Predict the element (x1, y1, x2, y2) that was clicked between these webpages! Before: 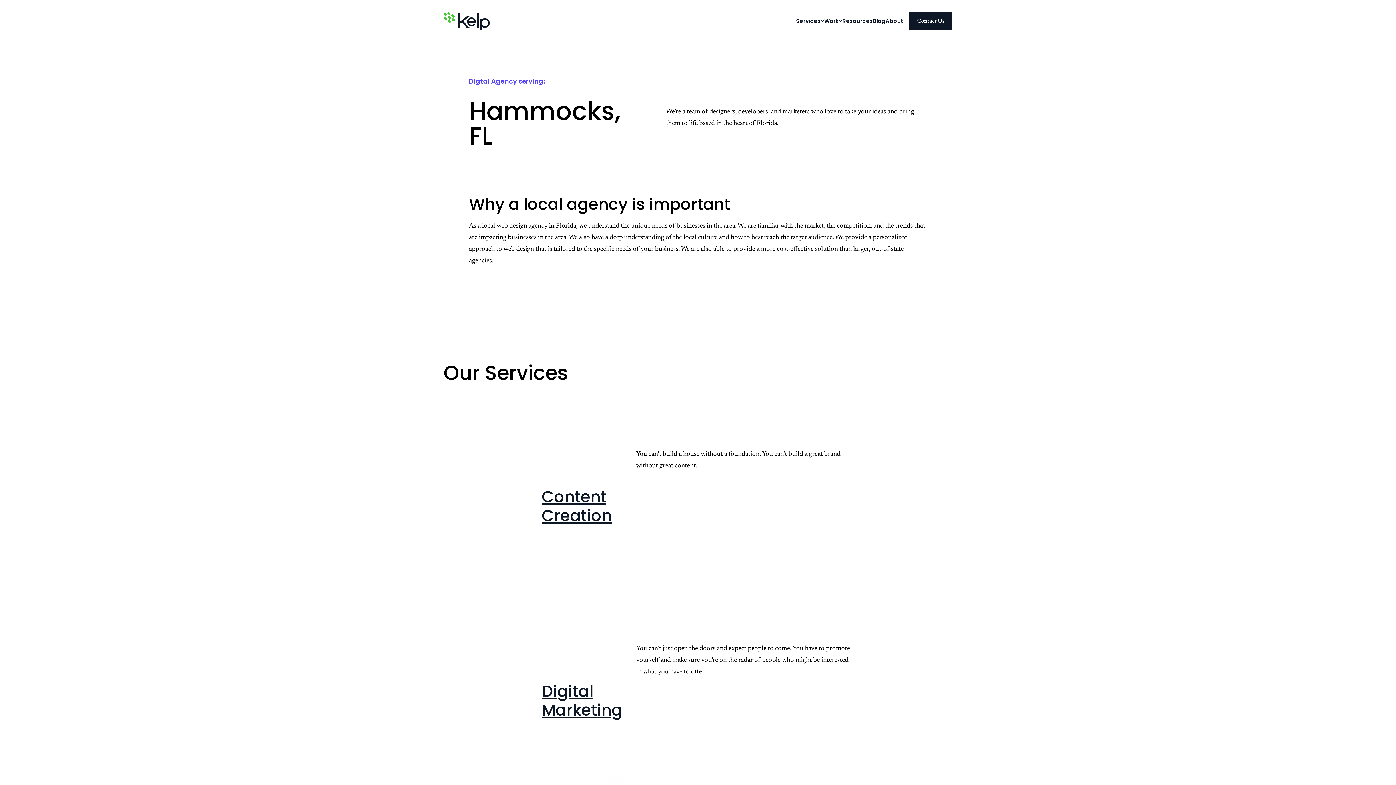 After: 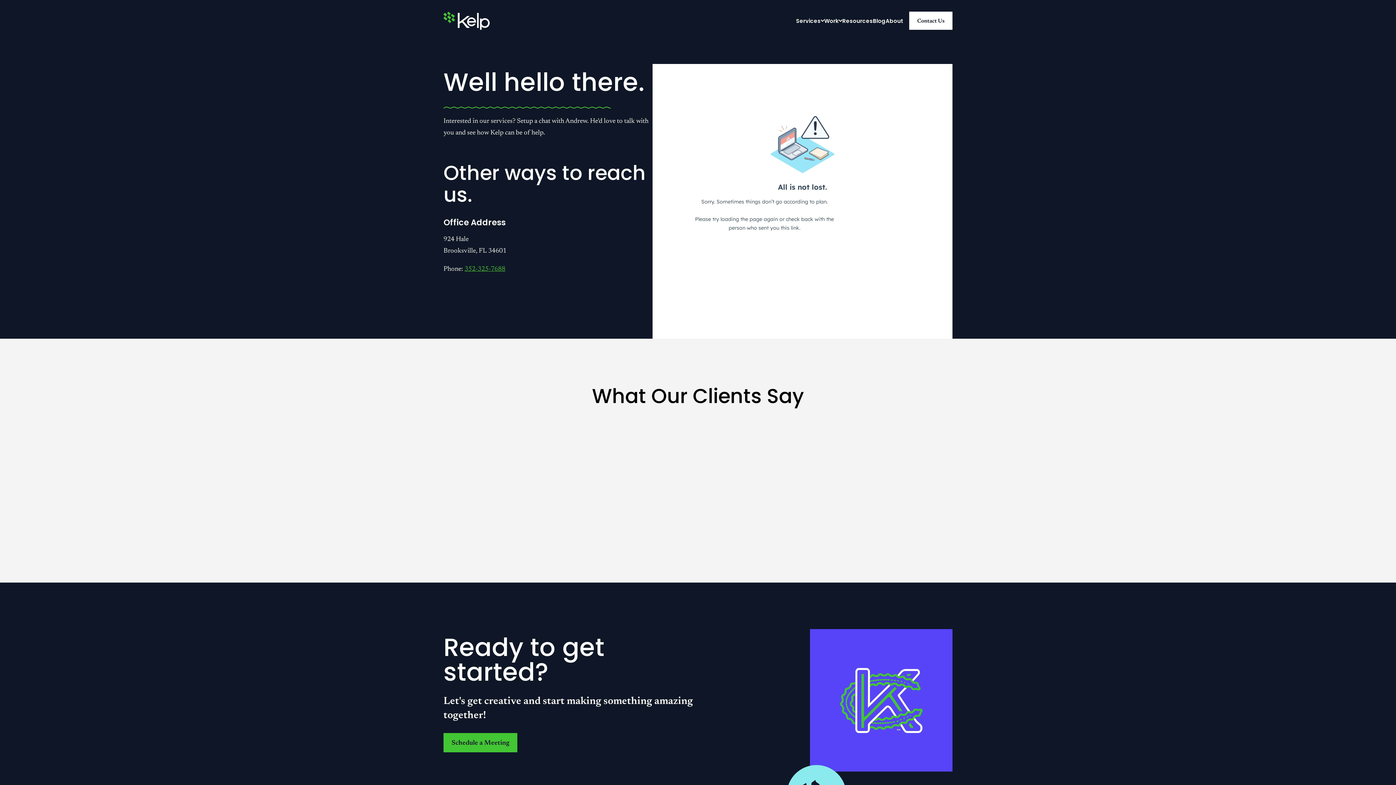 Action: label: Contact Us bbox: (909, 11, 952, 29)